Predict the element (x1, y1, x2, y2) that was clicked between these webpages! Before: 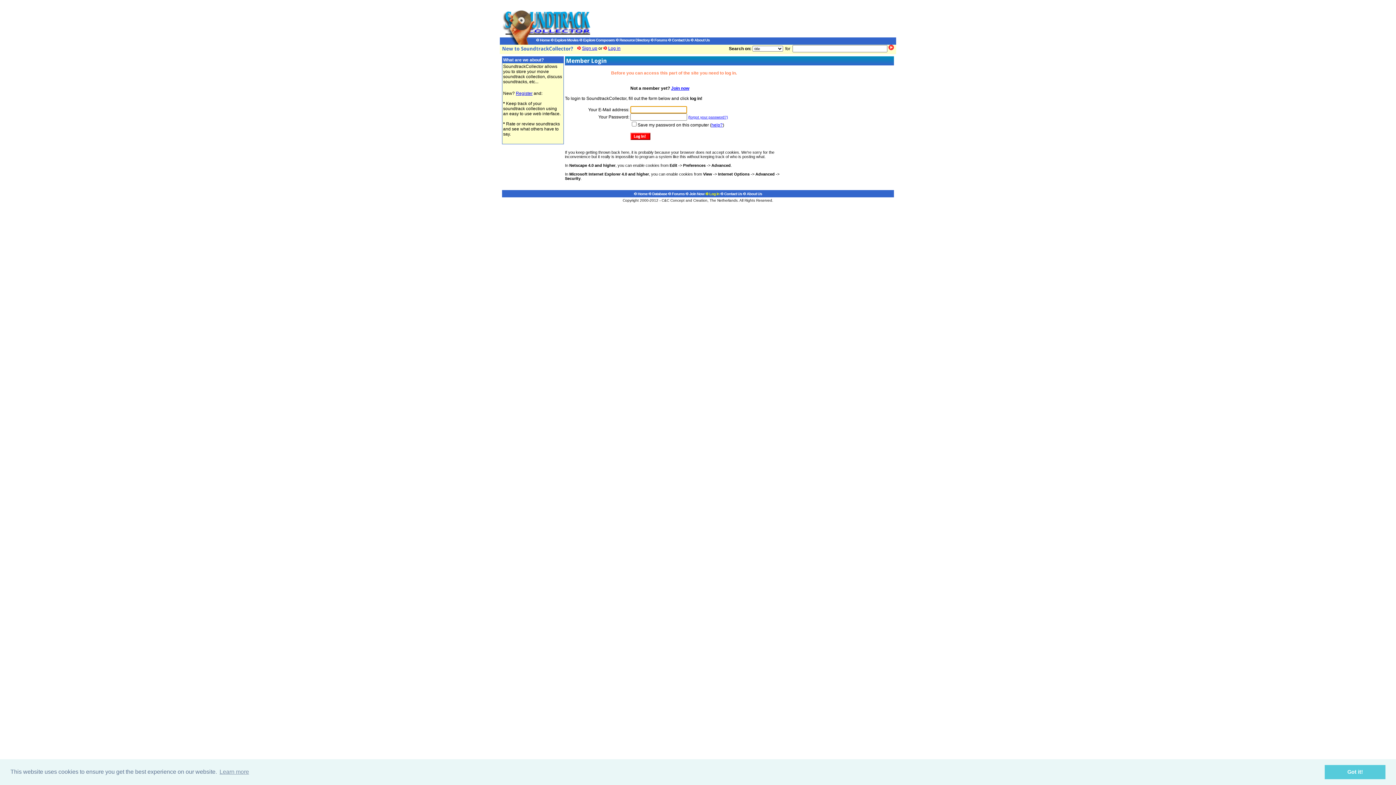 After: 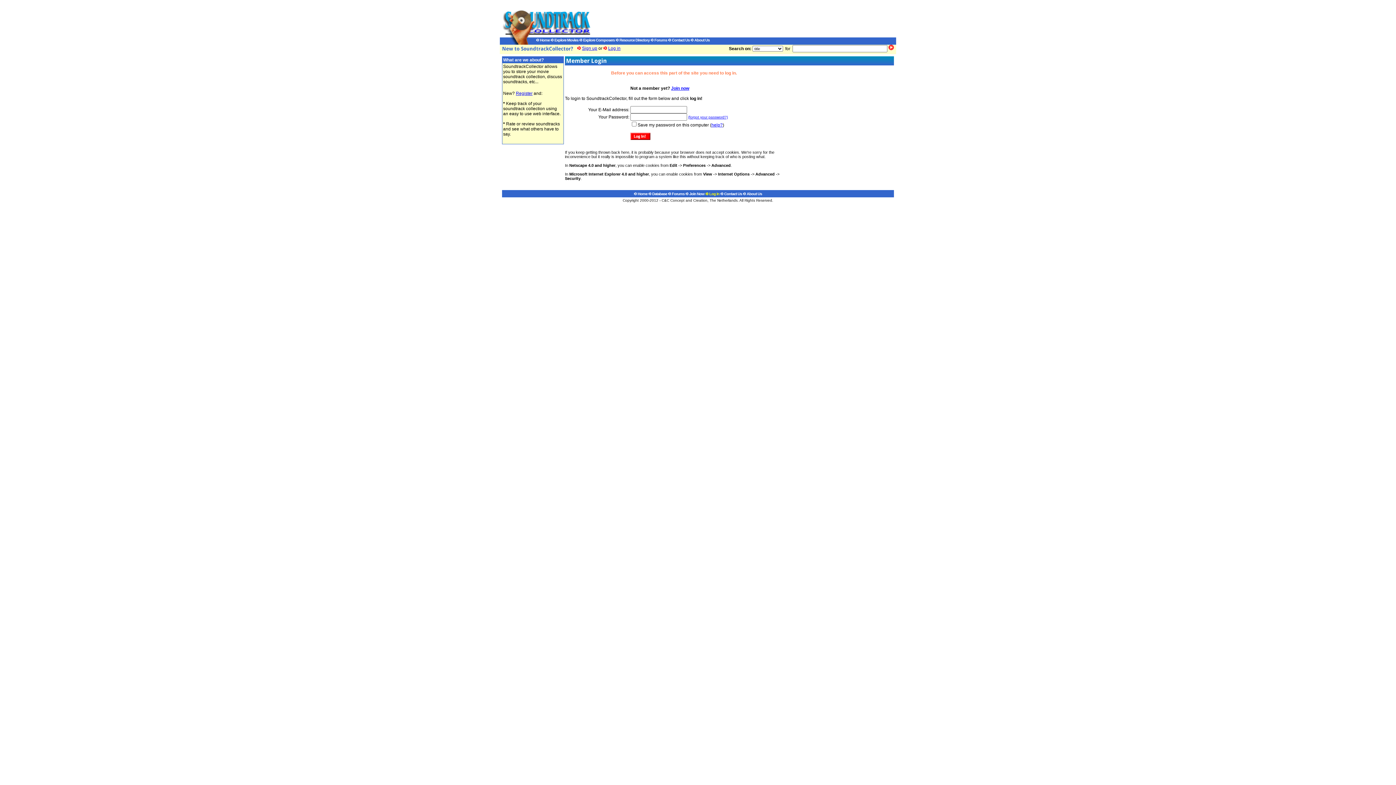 Action: label: dismiss cookie message bbox: (1325, 765, 1385, 779)